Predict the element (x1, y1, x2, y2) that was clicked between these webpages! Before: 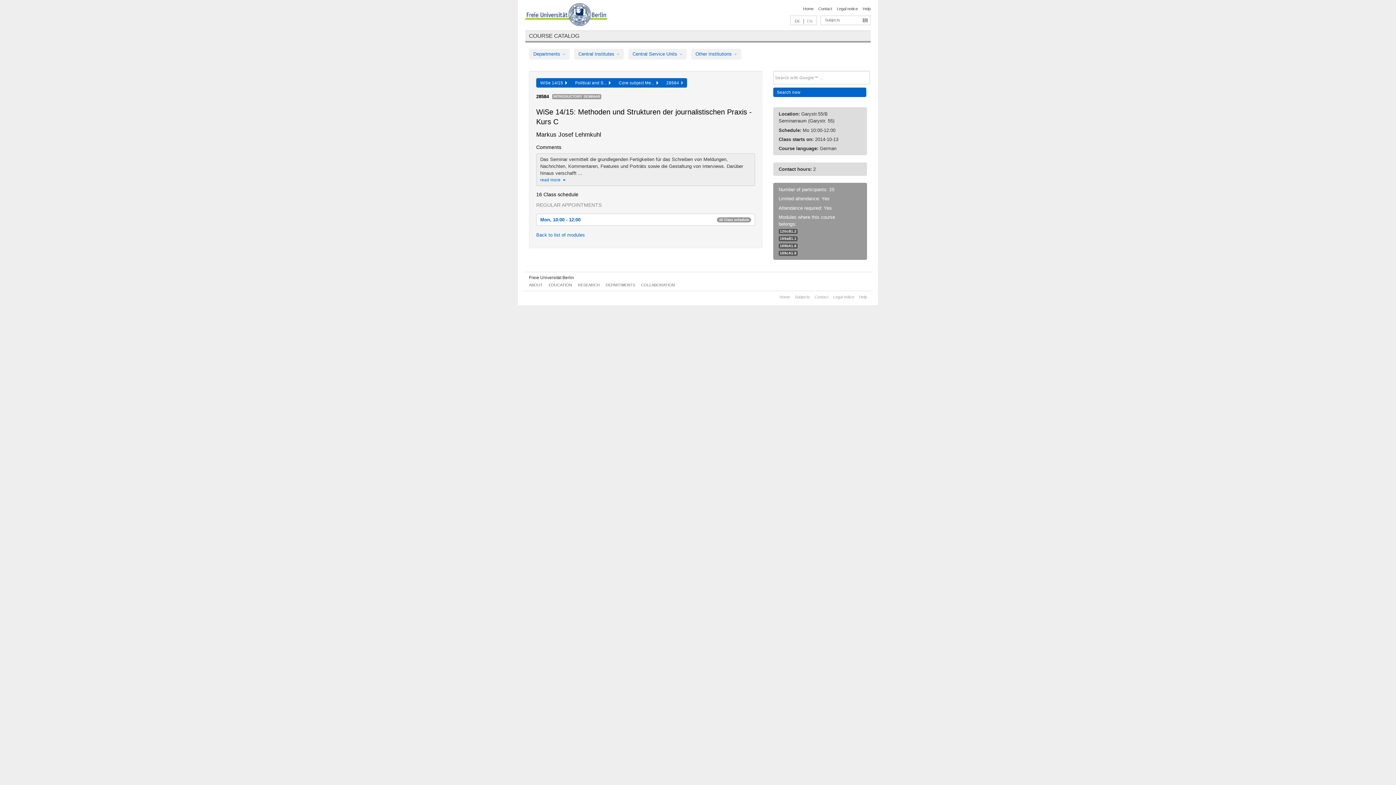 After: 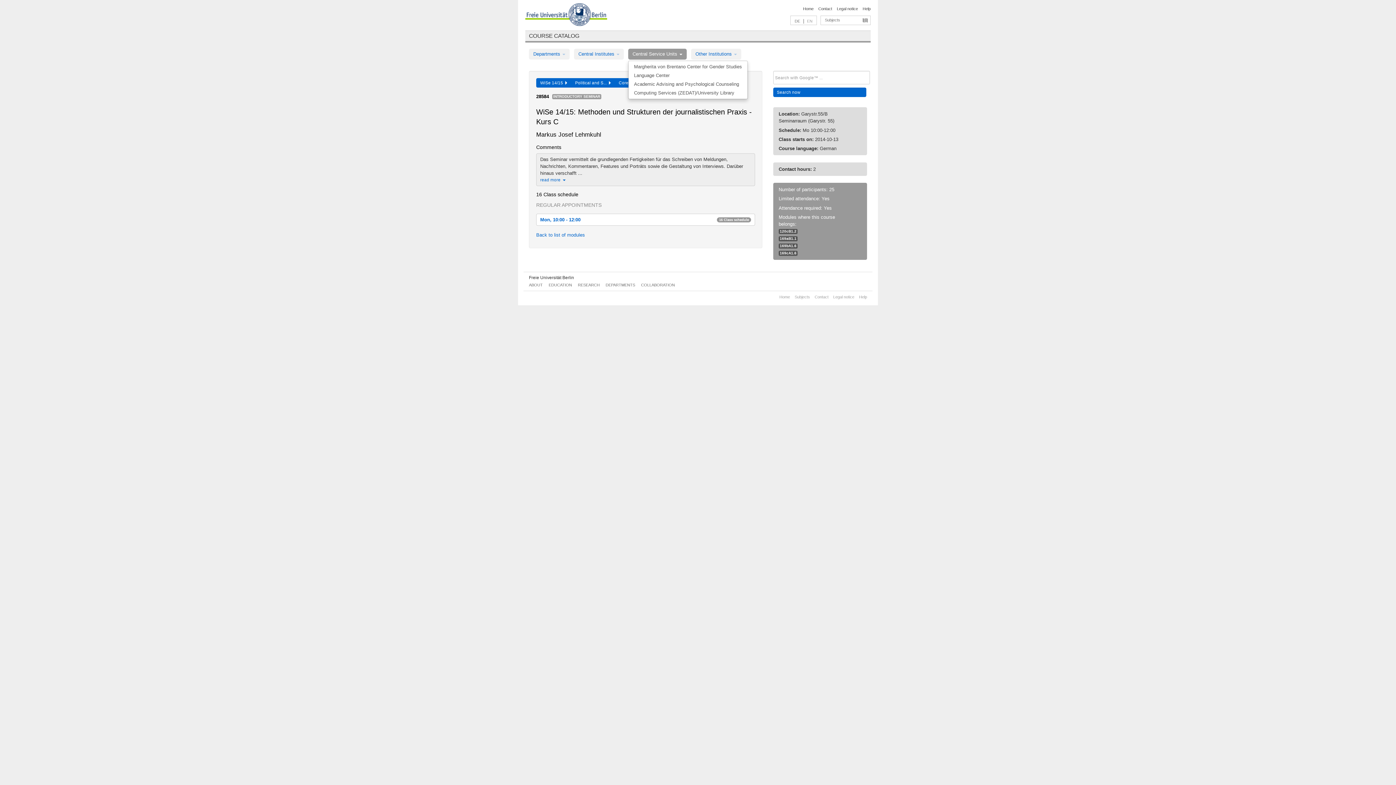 Action: bbox: (628, 48, 686, 59) label: Central Service Units 